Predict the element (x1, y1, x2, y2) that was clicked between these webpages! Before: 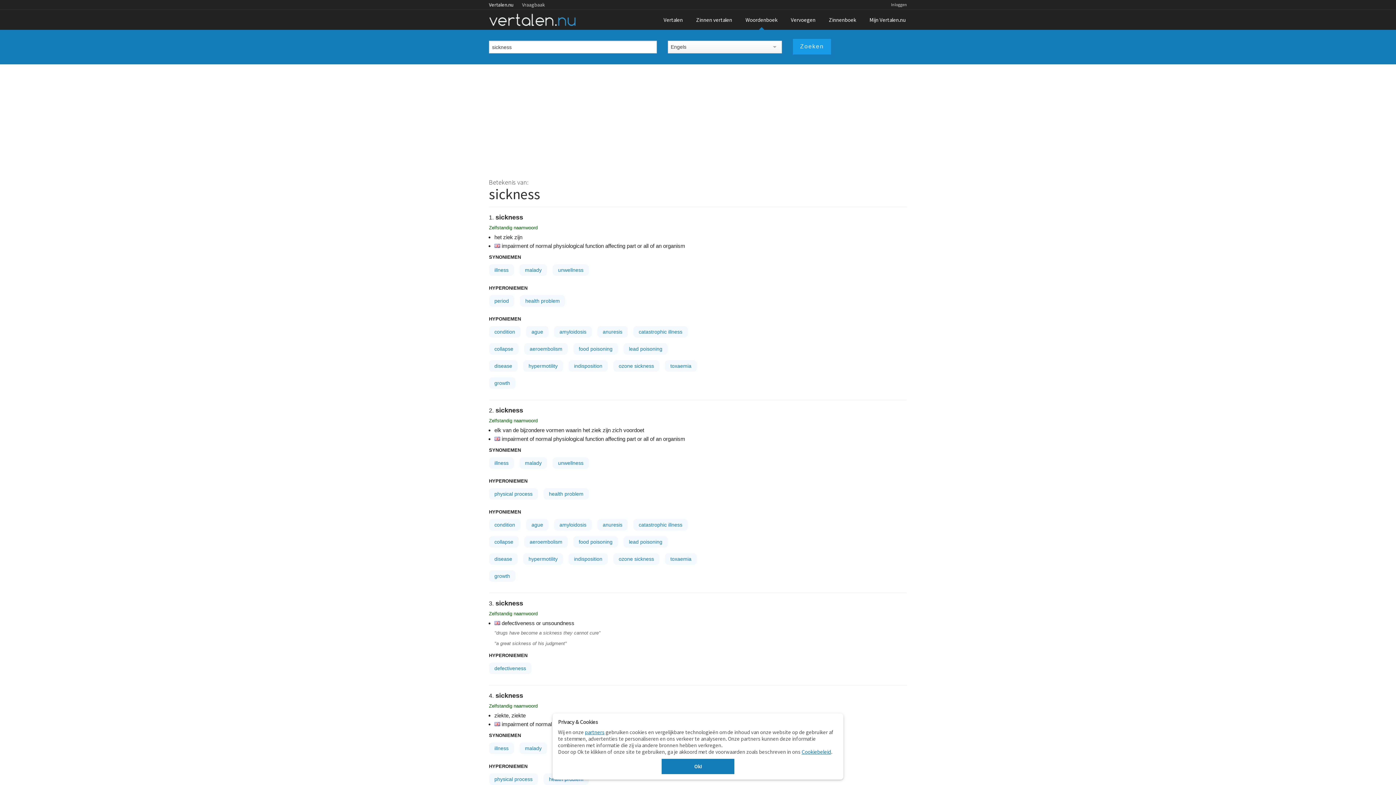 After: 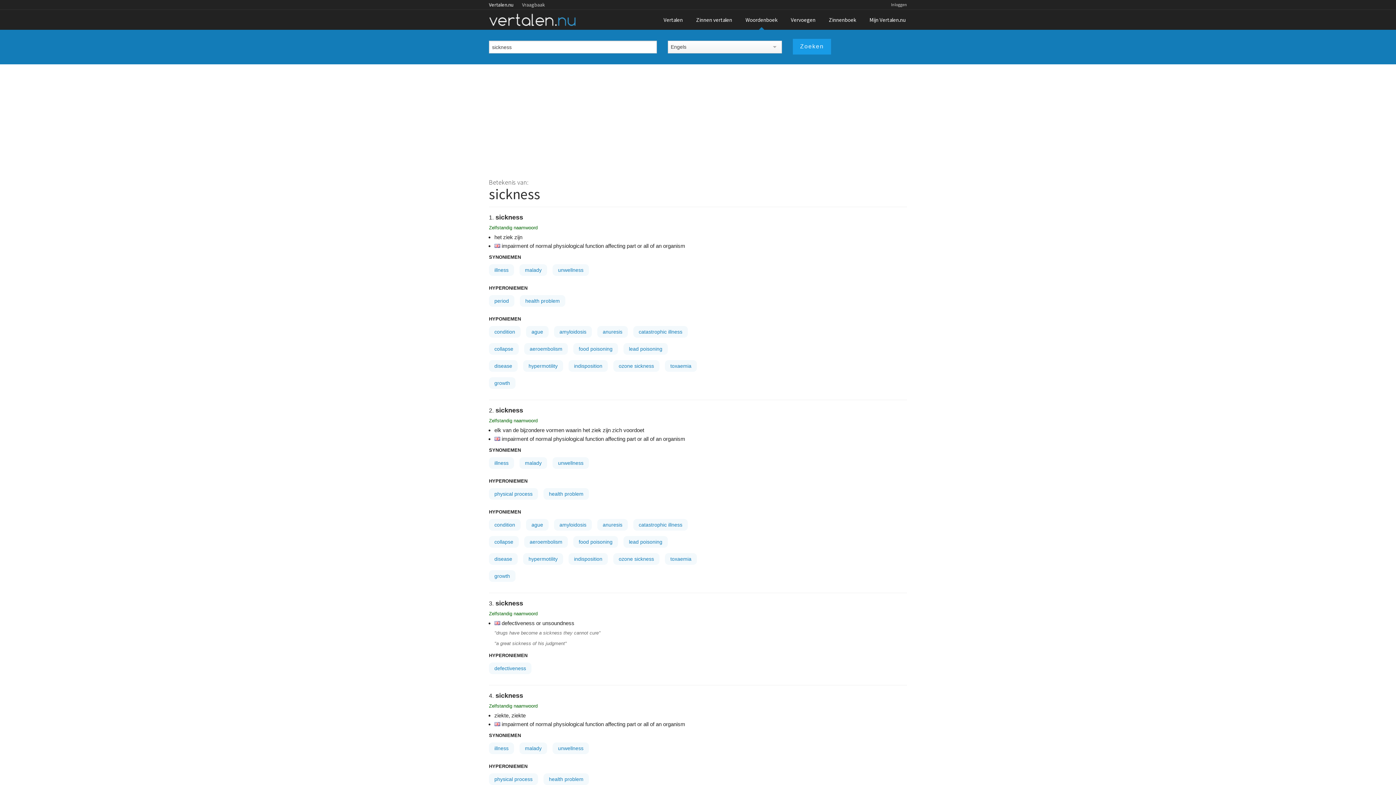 Action: label: Ok! bbox: (661, 759, 734, 774)